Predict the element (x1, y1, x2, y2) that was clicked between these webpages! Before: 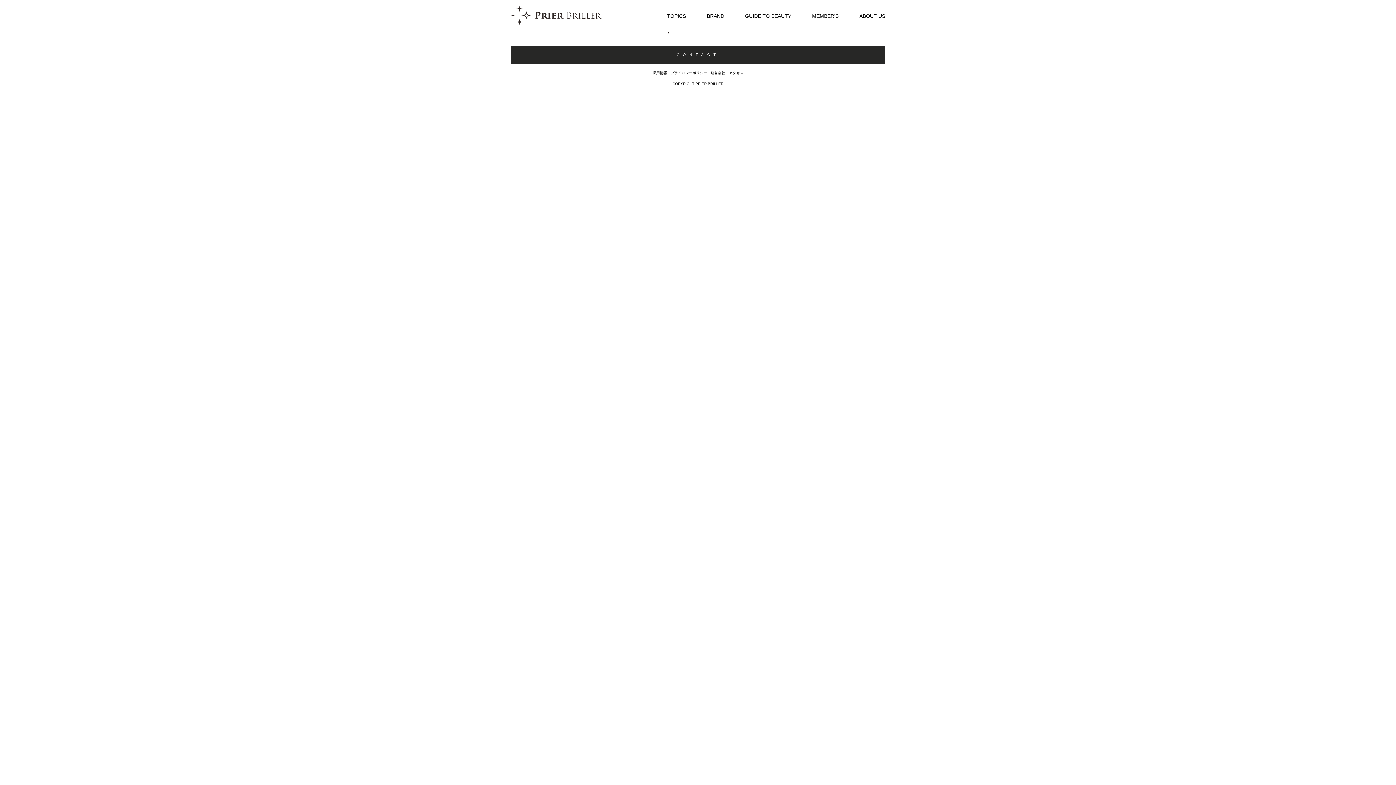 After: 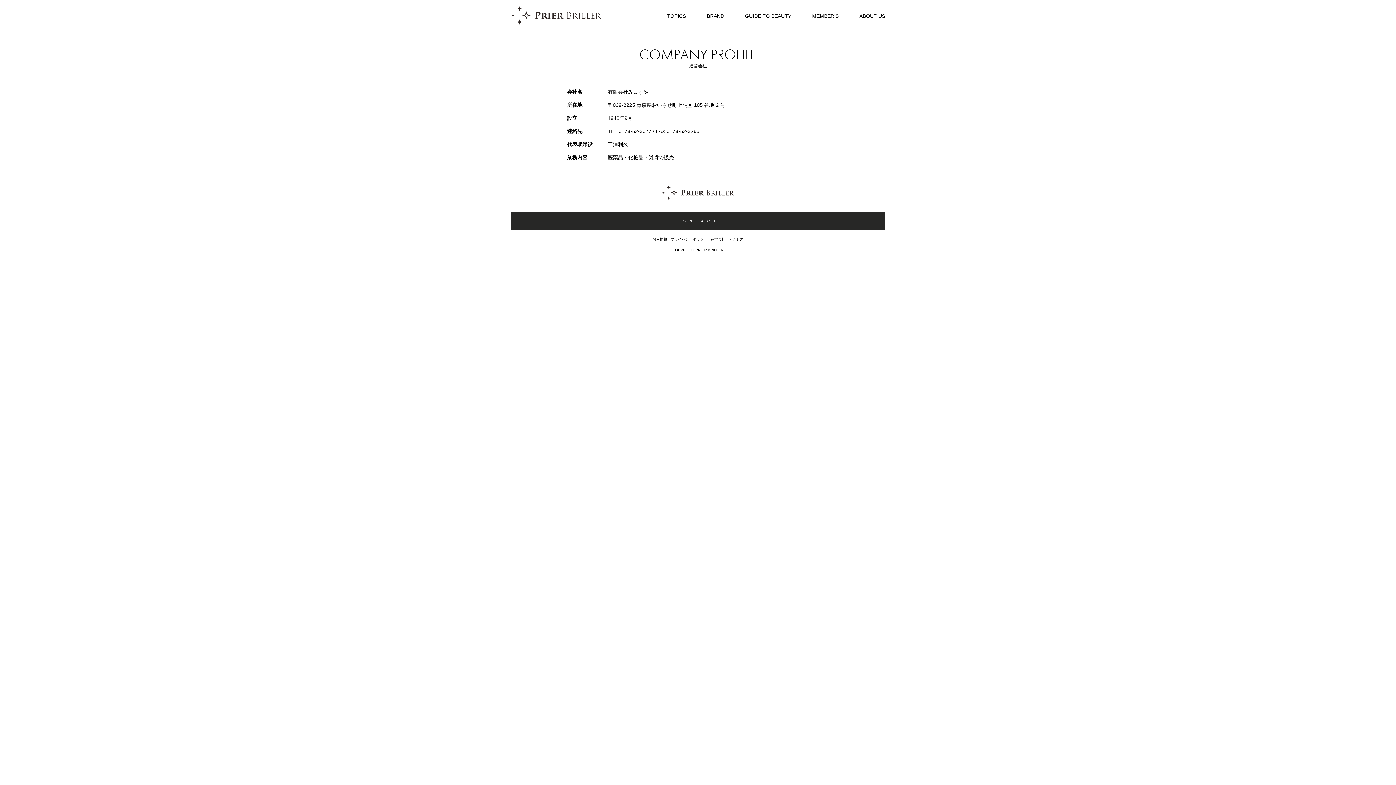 Action: bbox: (710, 70, 725, 74) label: 運営会社